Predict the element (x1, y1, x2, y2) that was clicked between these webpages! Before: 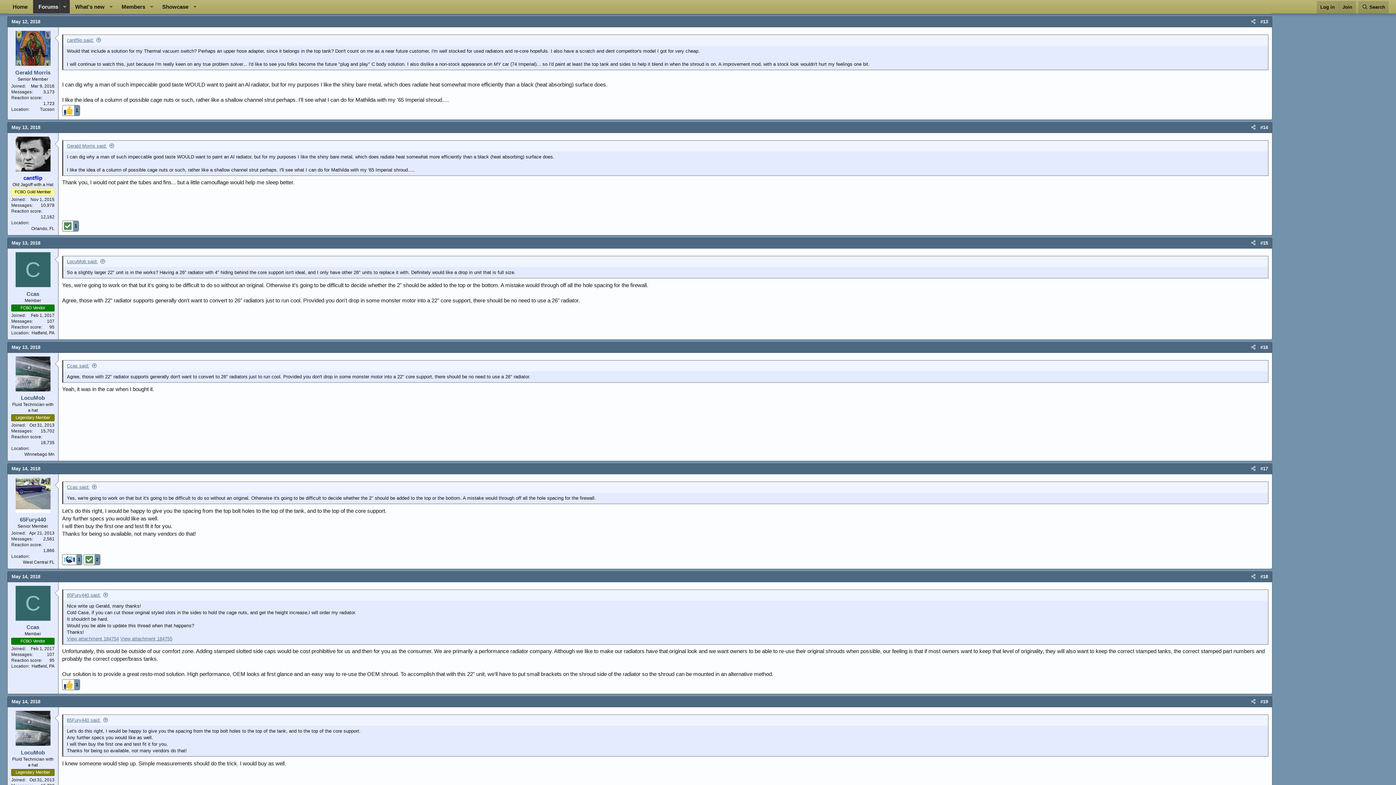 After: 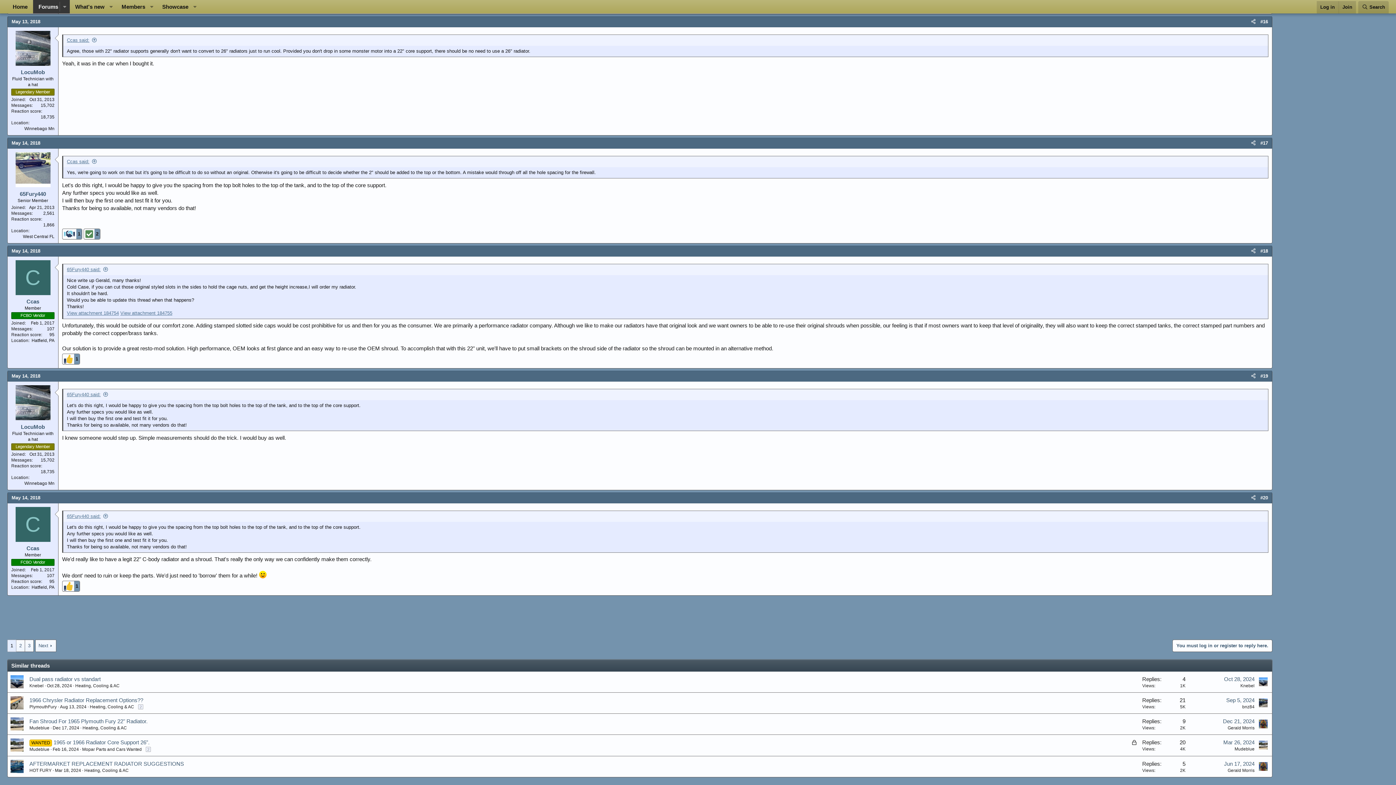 Action: label: #16 bbox: (1260, 344, 1268, 350)